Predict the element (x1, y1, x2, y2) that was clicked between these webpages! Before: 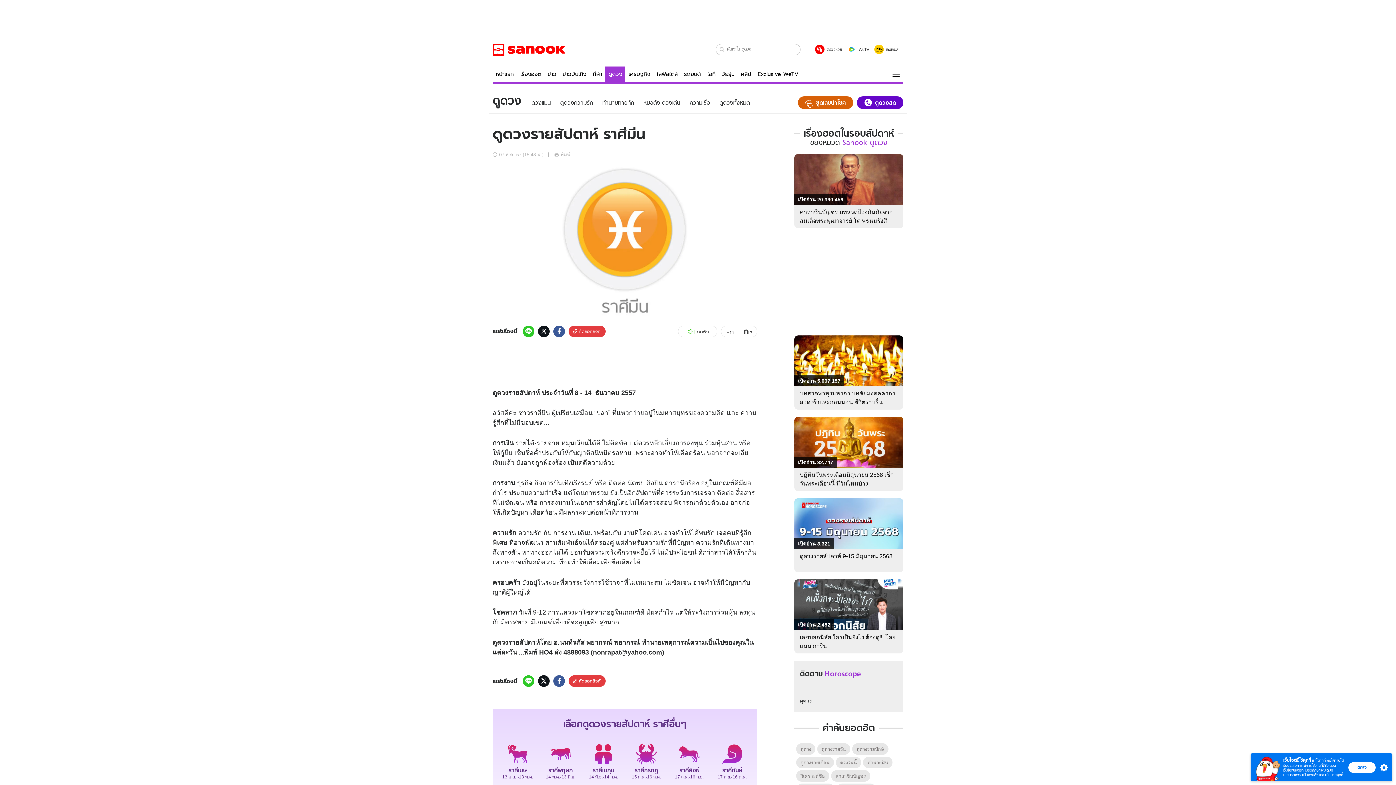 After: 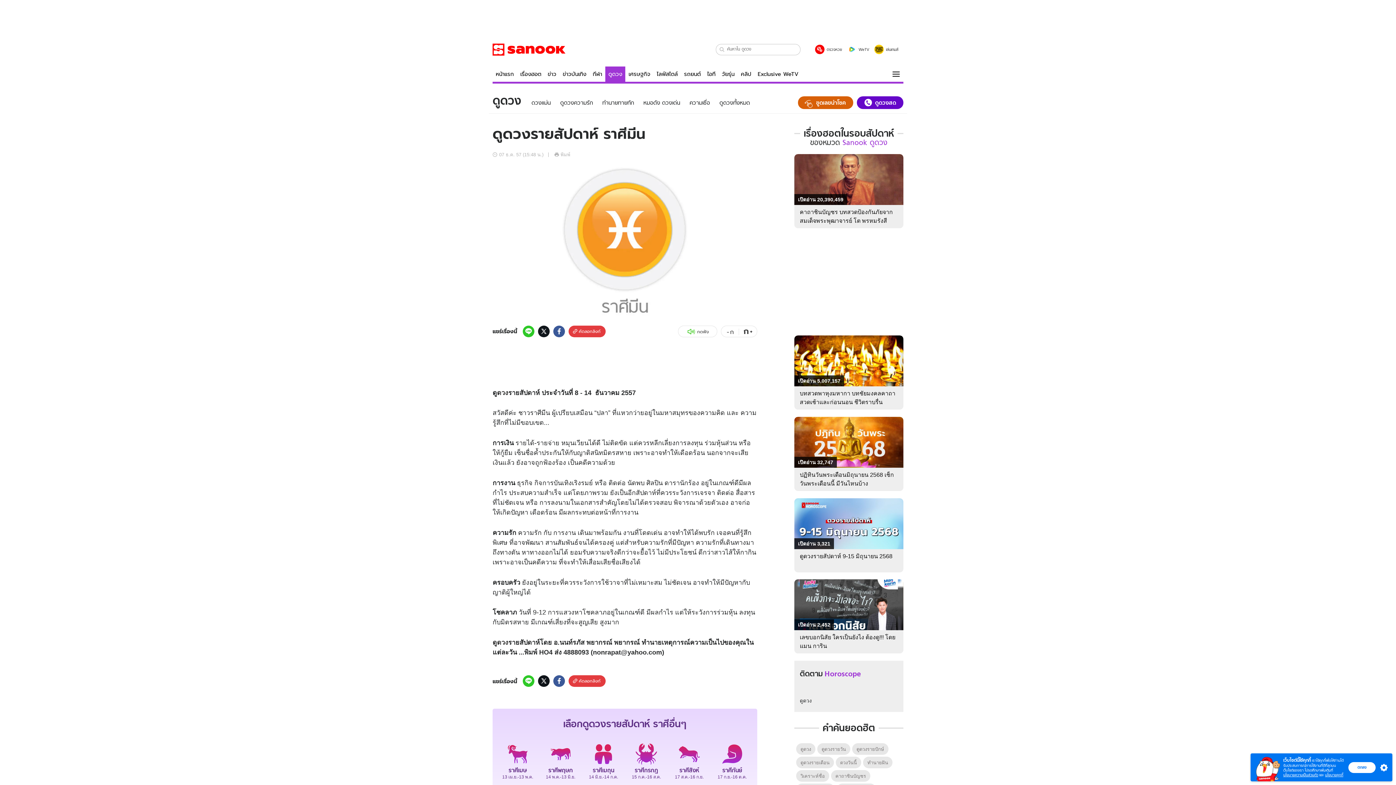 Action: bbox: (538, 325, 549, 337)